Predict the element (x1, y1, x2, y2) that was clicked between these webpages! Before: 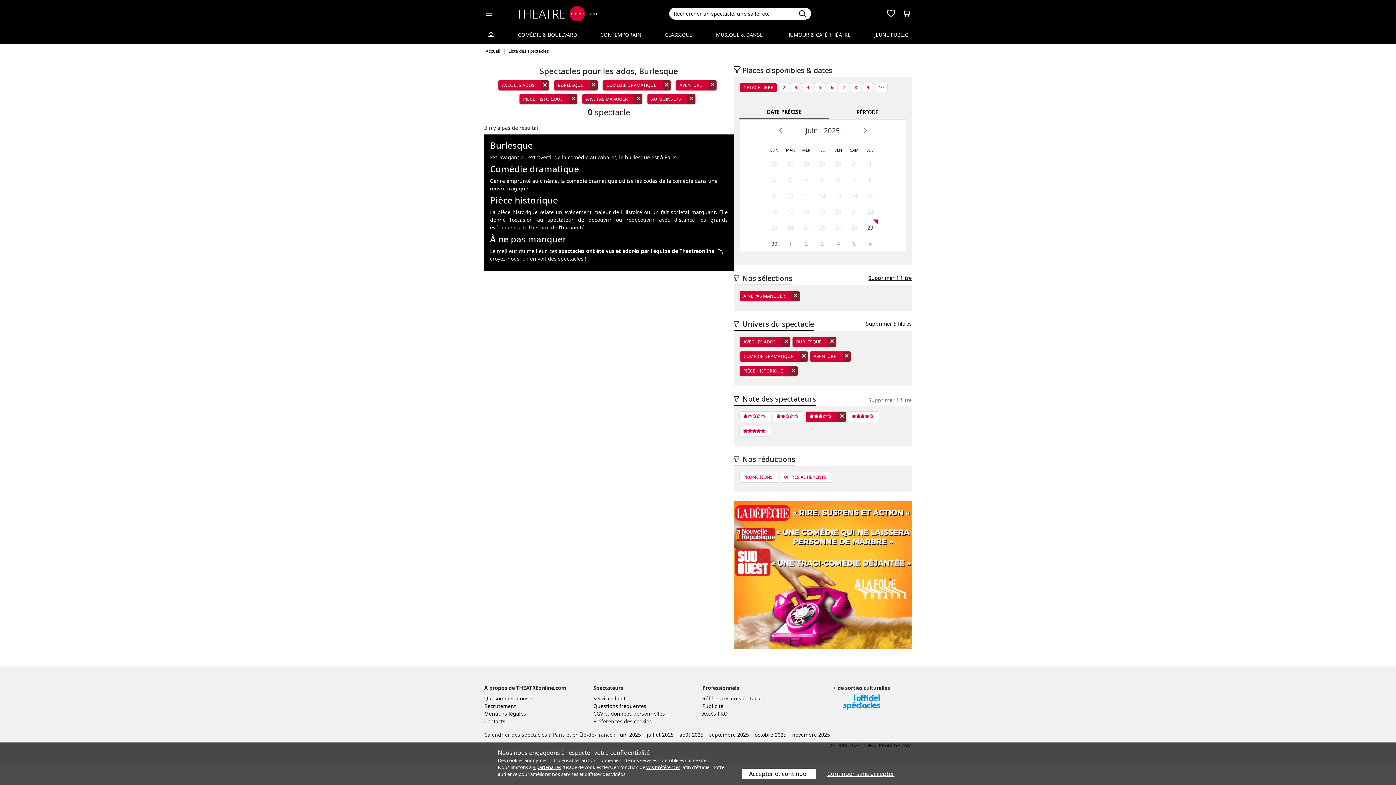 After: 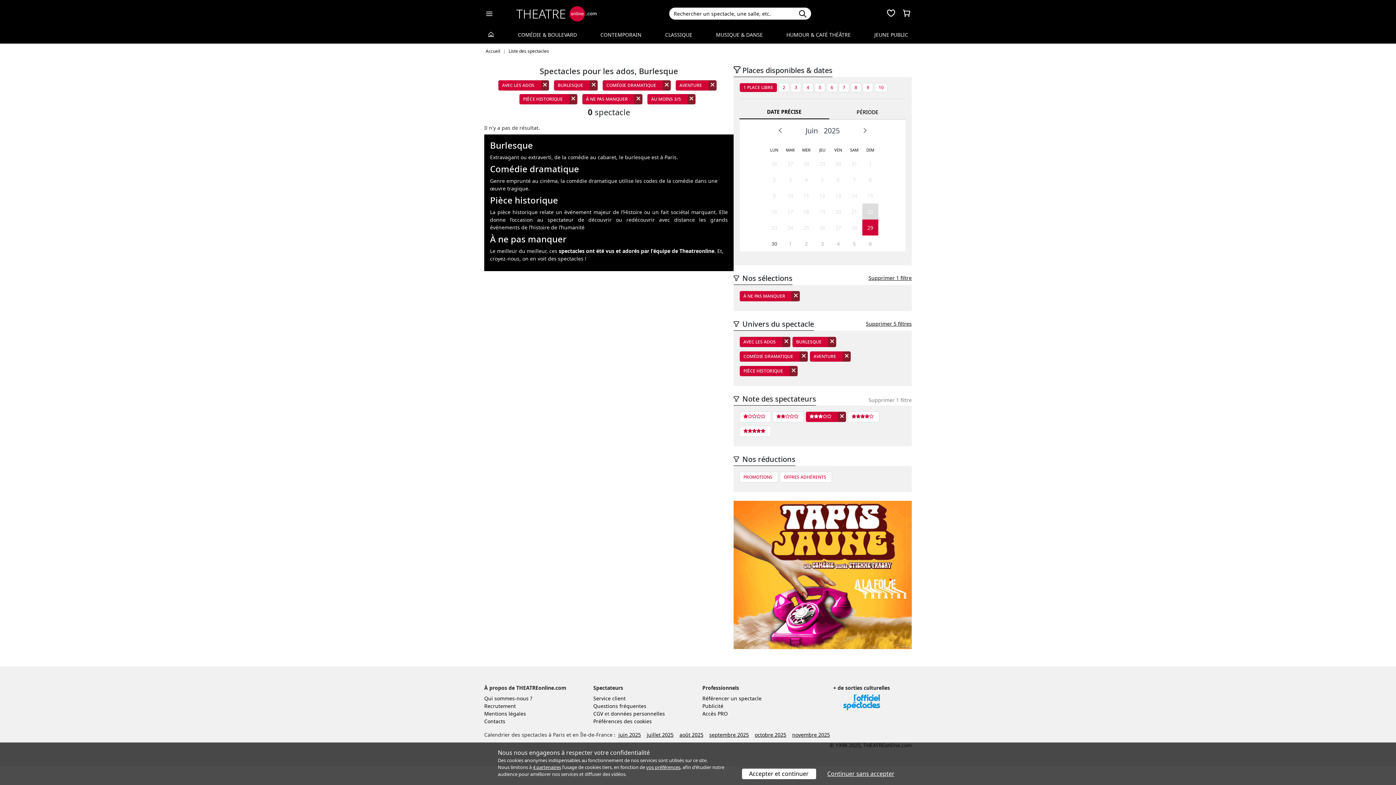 Action: bbox: (862, 203, 878, 219) label: 22